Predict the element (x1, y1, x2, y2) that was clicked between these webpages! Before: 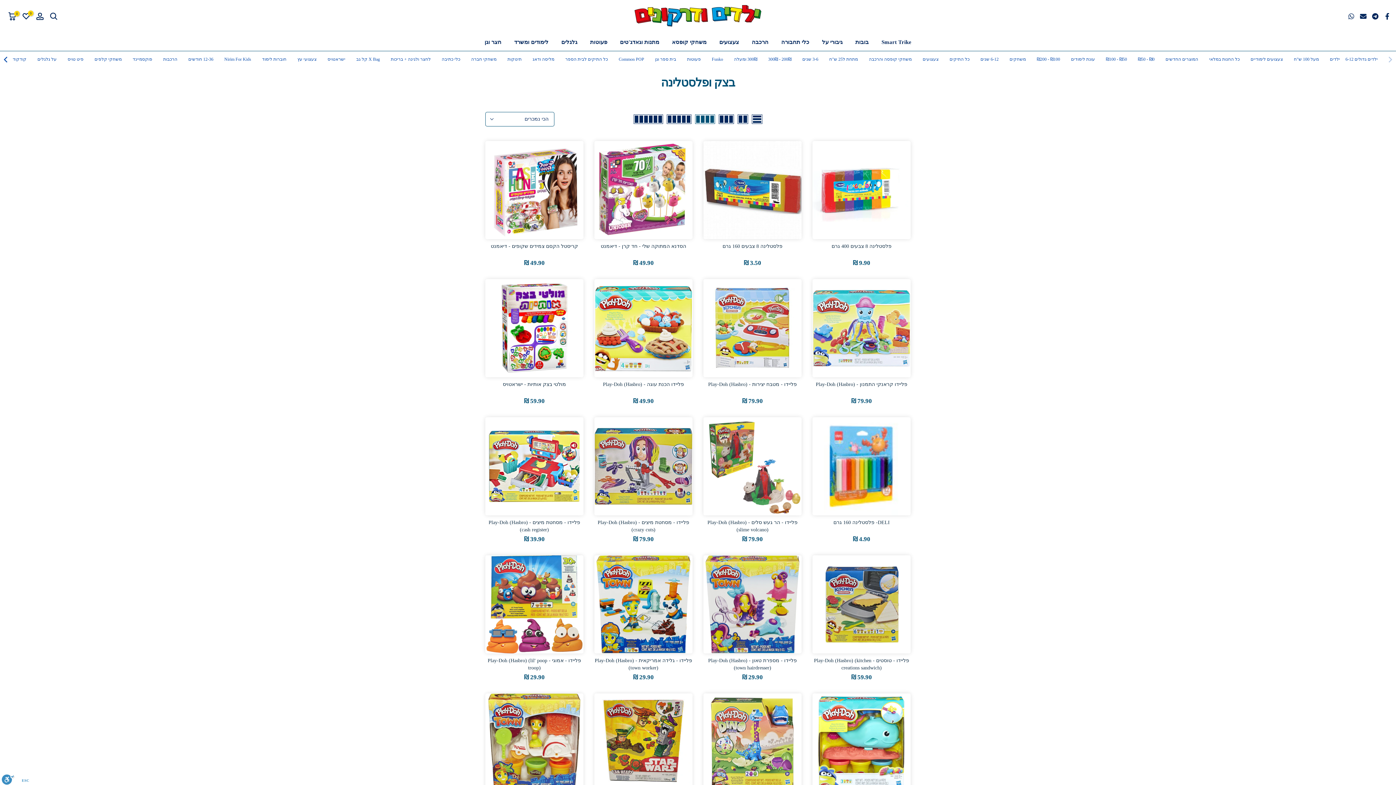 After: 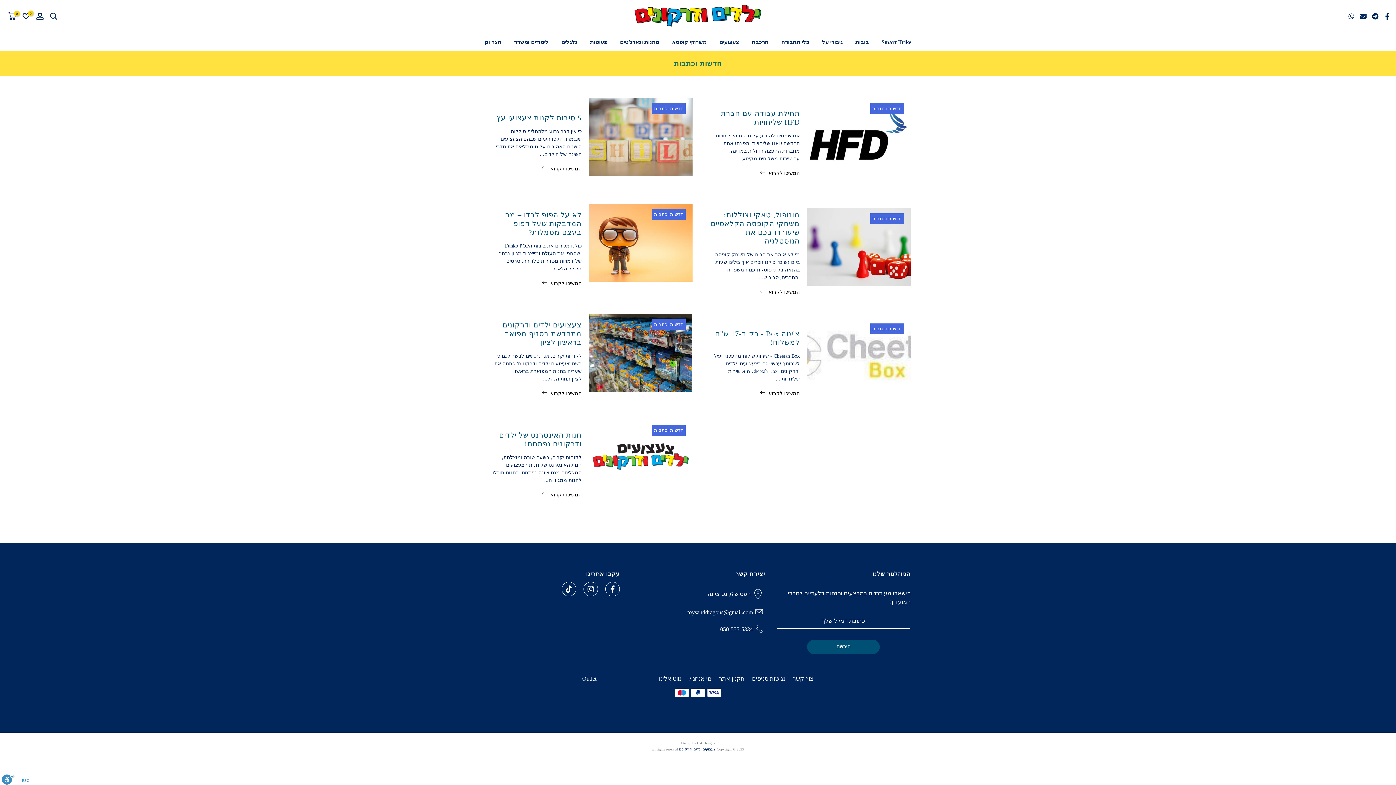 Action: bbox: (603, 759, 651, 765) label: בלוג ילדים ודרקונים